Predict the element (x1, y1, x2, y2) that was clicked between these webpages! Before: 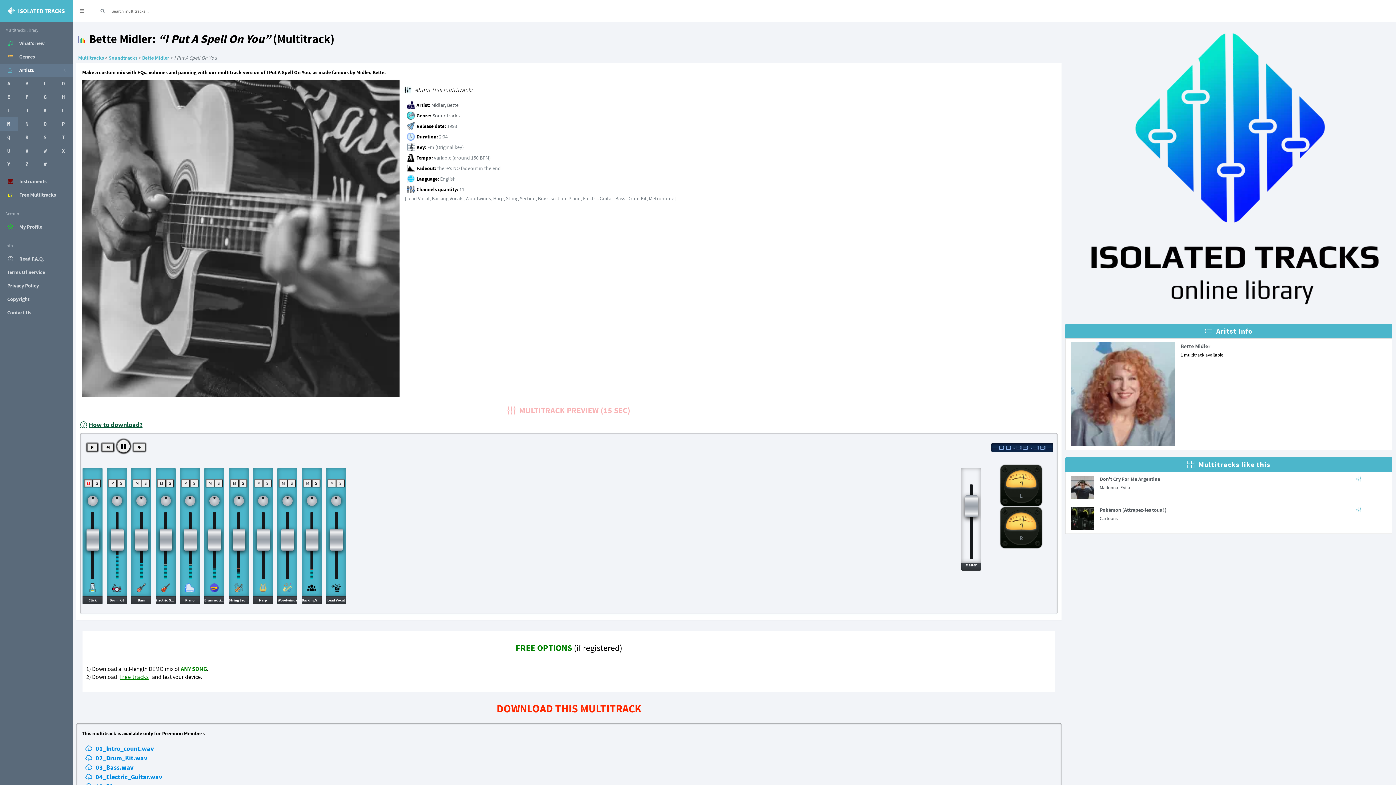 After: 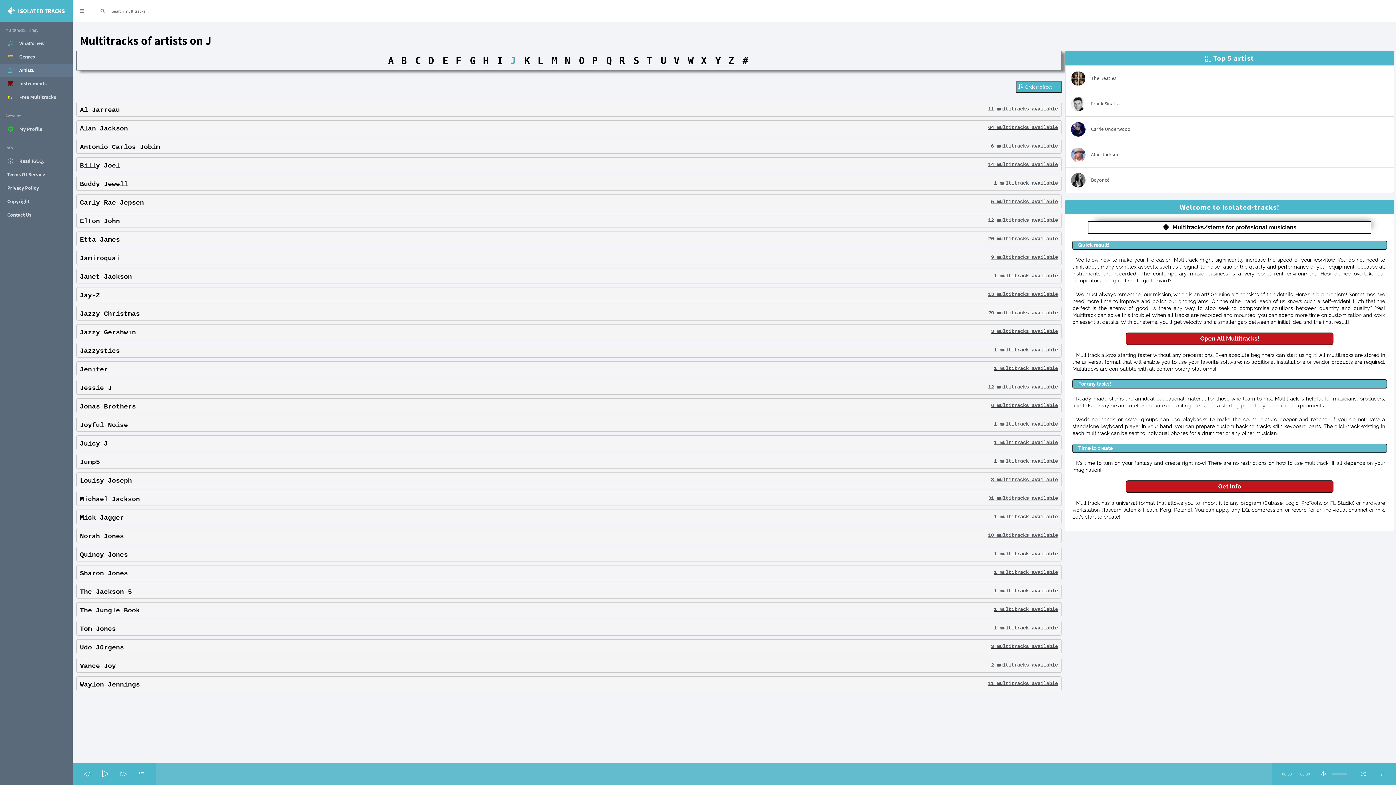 Action: bbox: (18, 104, 36, 117) label: J